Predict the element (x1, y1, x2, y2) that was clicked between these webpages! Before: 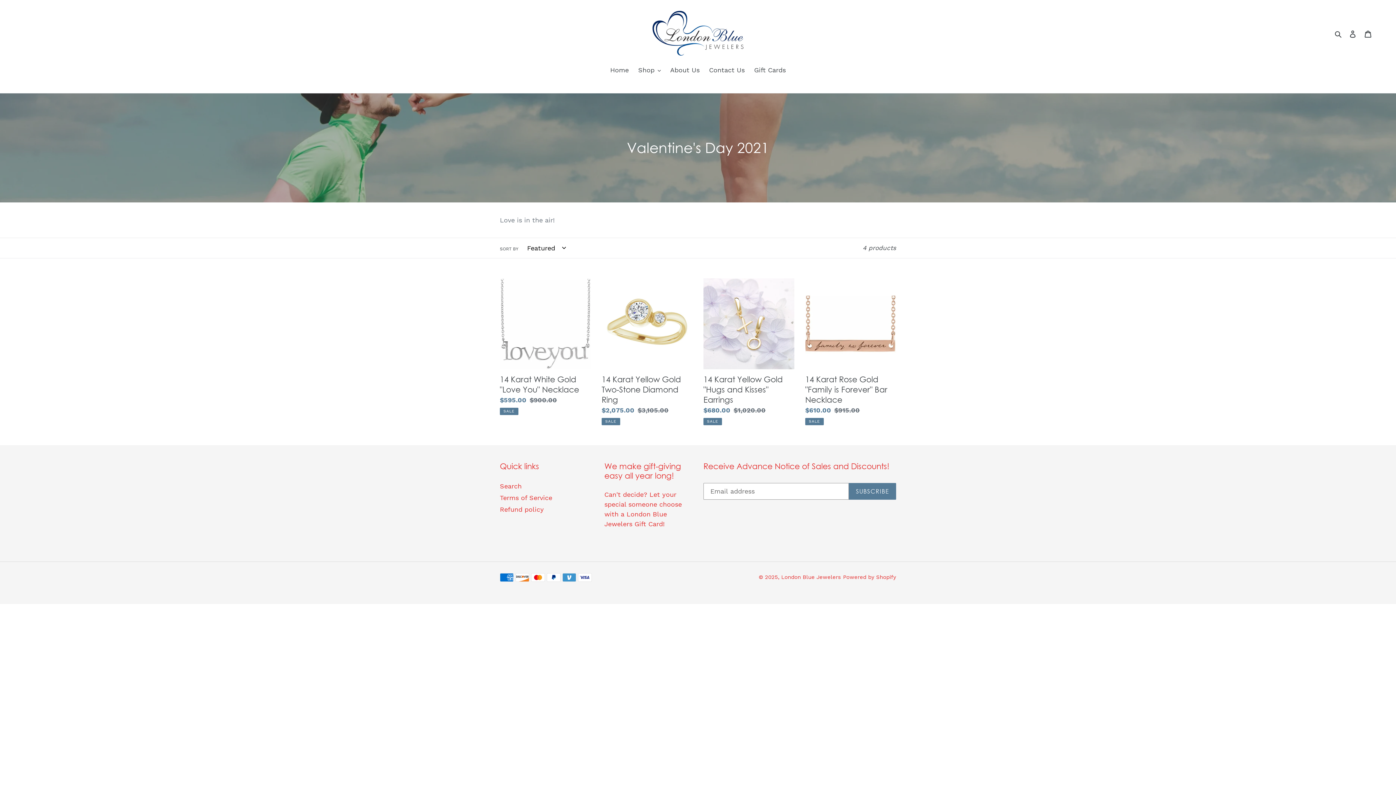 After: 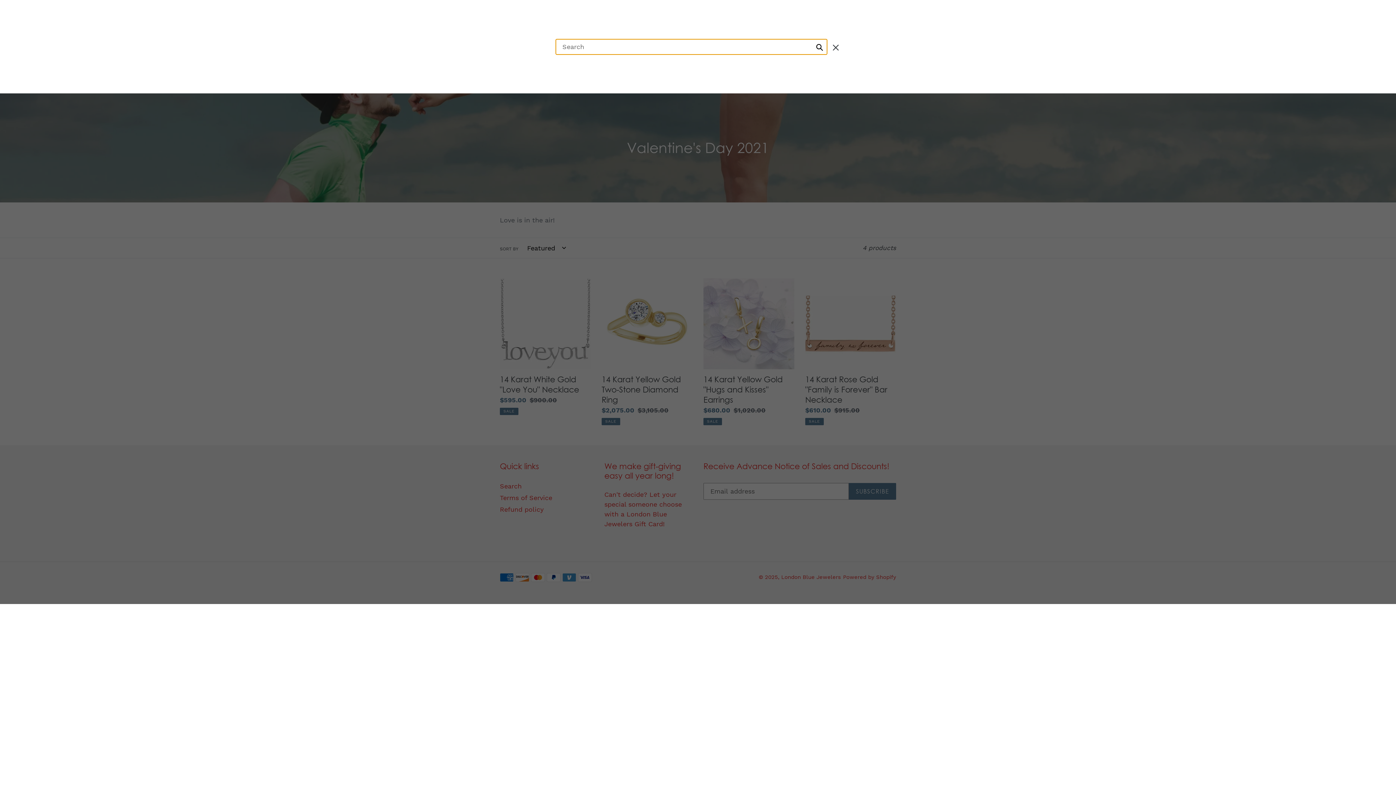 Action: bbox: (1332, 28, 1345, 38) label: Search